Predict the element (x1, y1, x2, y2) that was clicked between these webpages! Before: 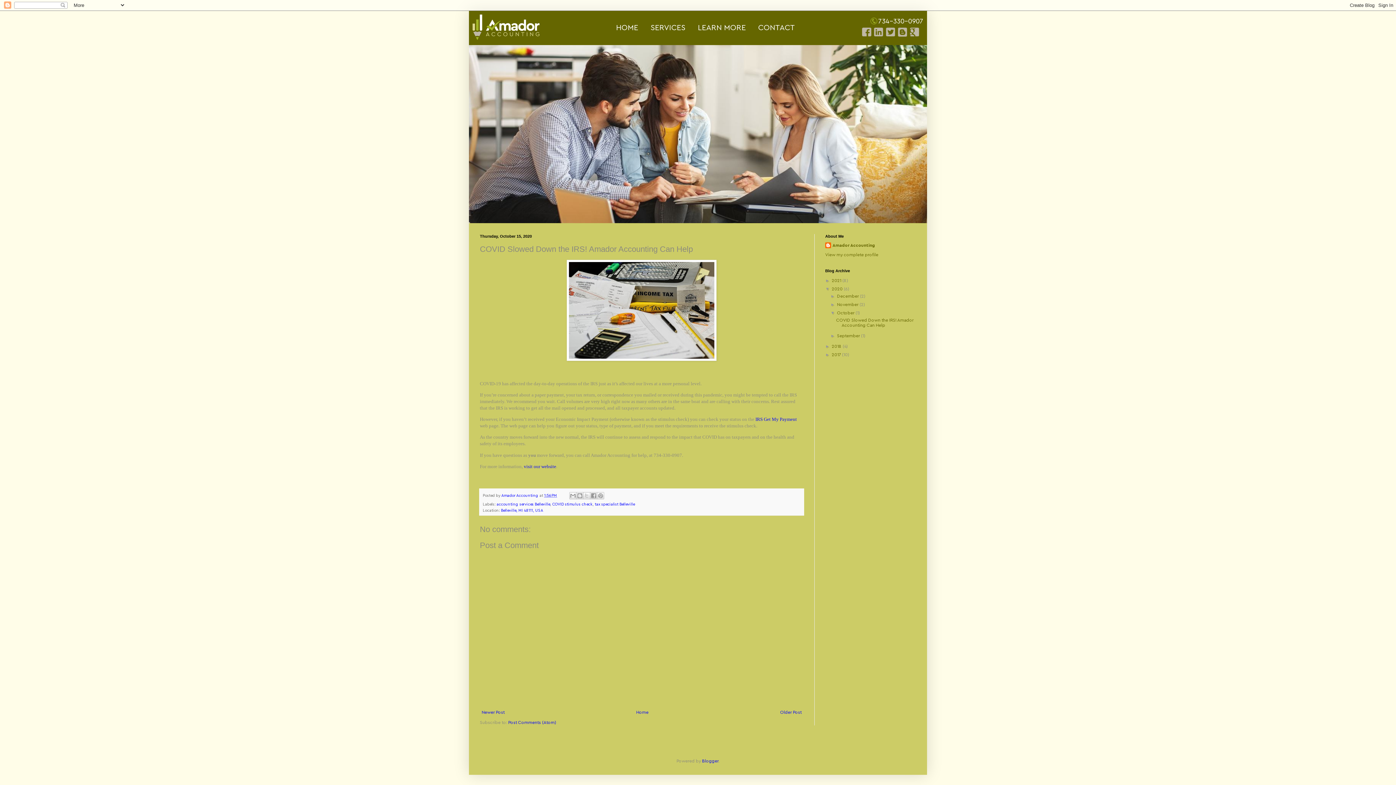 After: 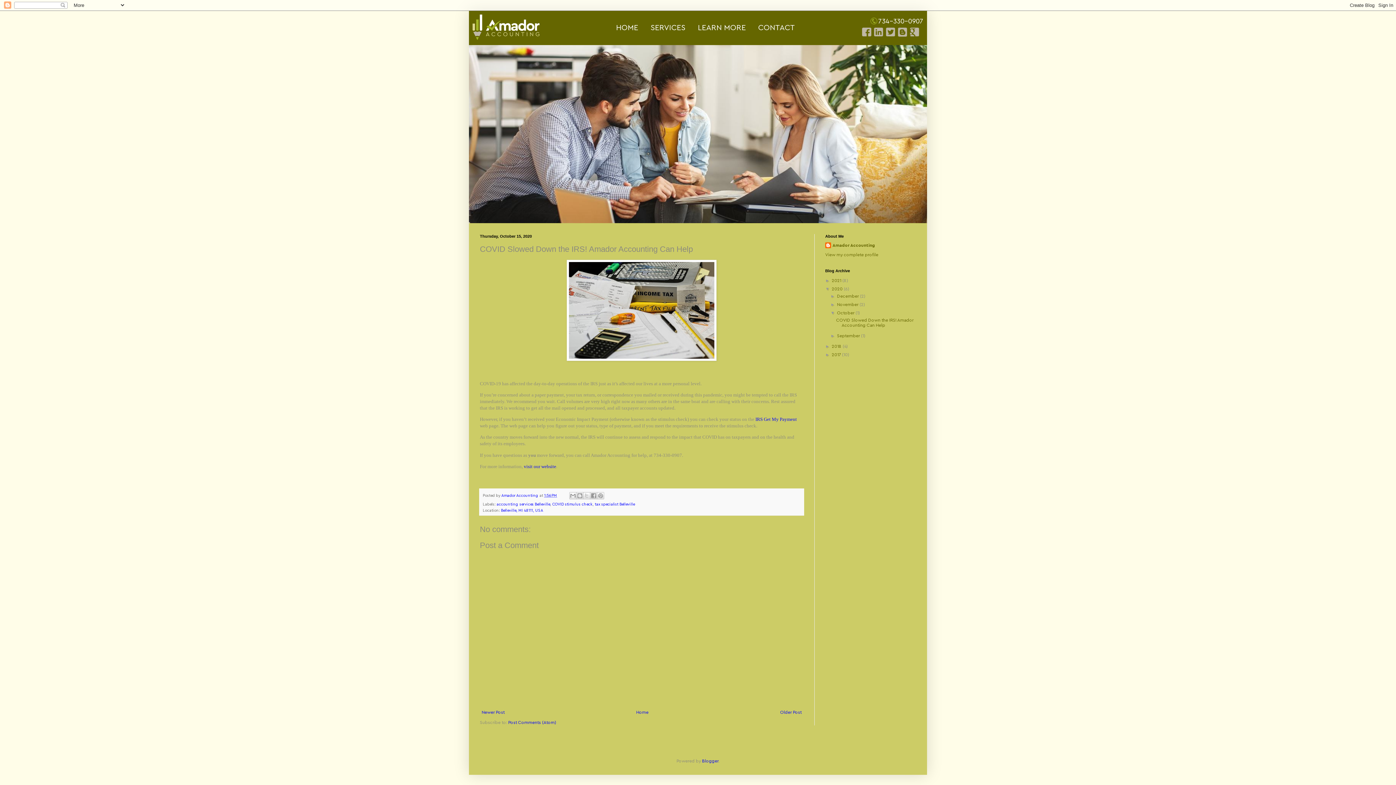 Action: label: 1:56 PM bbox: (544, 493, 557, 497)